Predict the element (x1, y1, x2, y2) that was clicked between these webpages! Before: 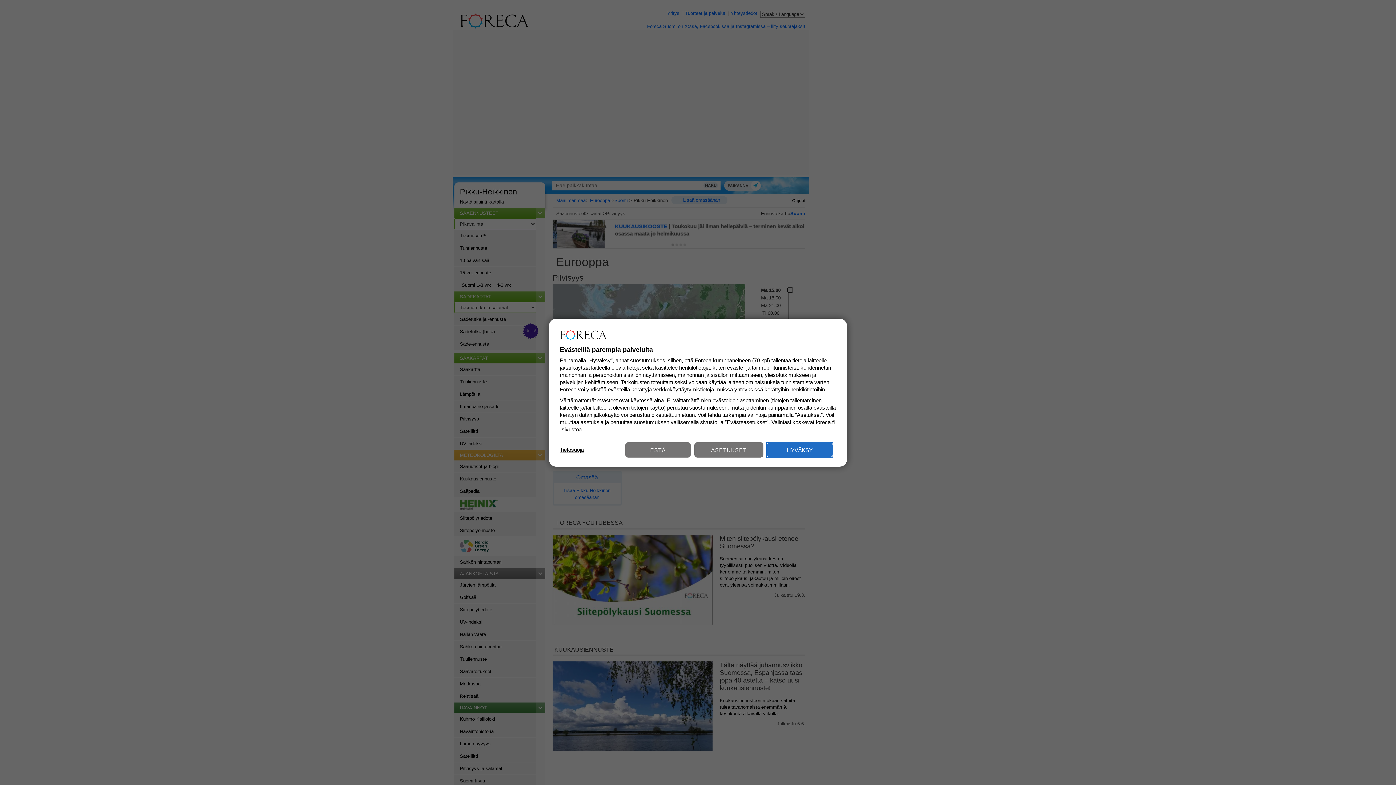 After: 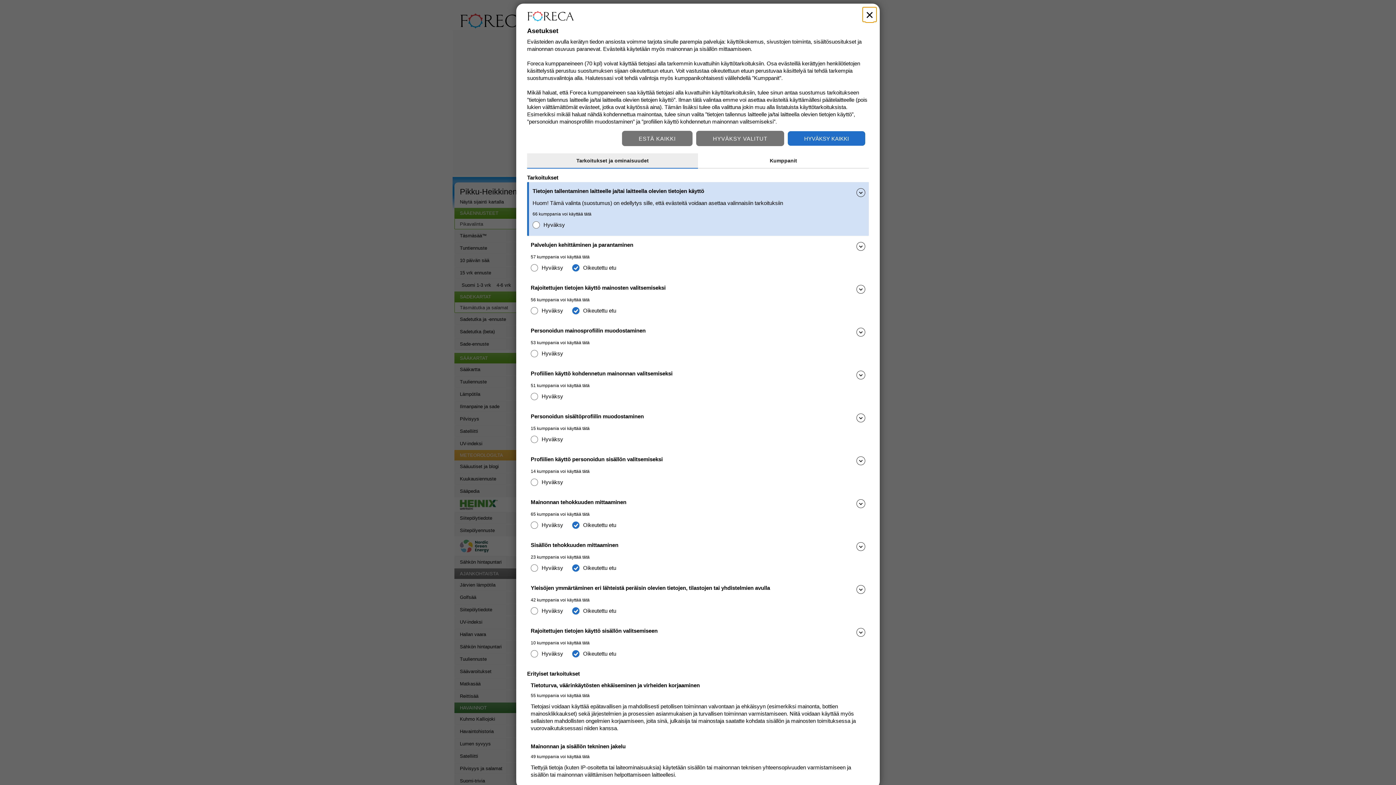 Action: label: ASETUKSET bbox: (694, 442, 763, 457)